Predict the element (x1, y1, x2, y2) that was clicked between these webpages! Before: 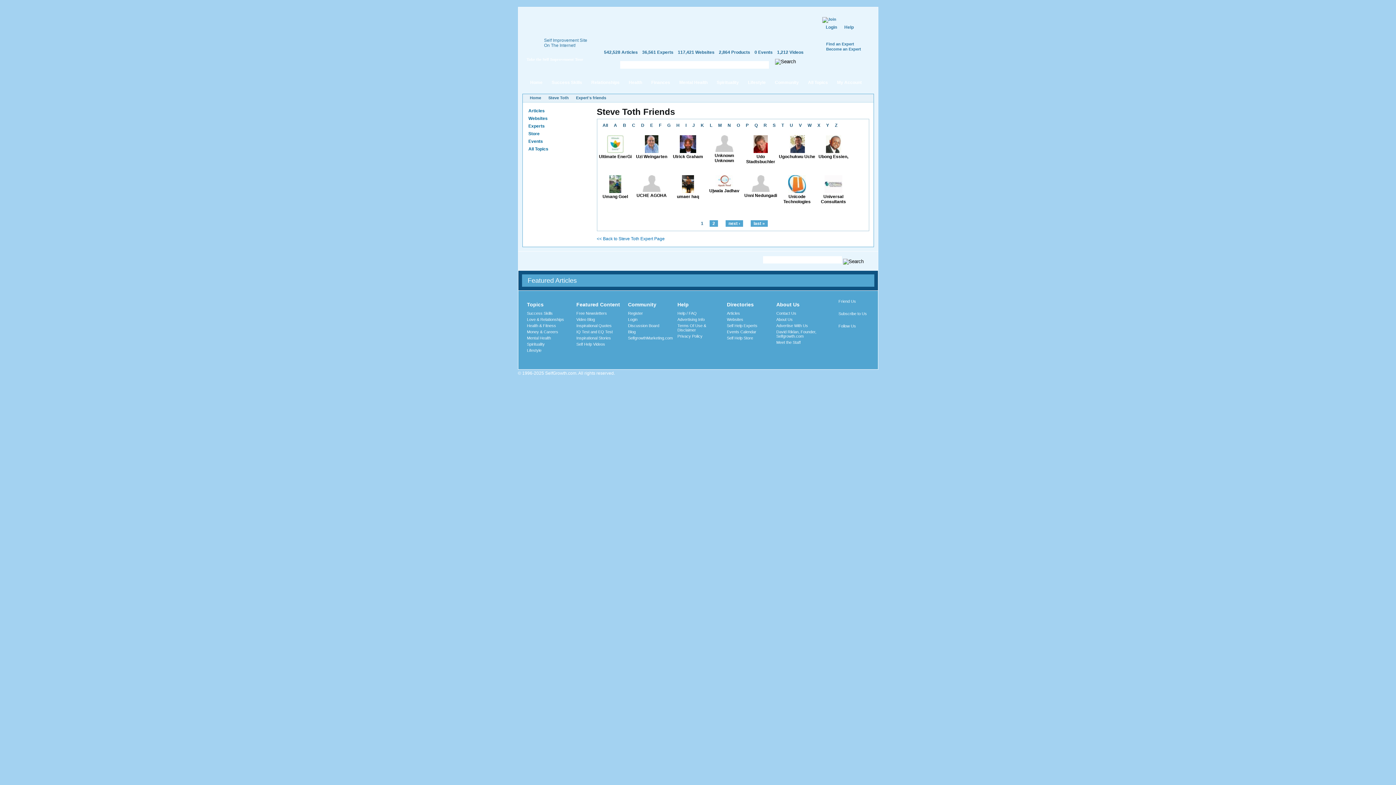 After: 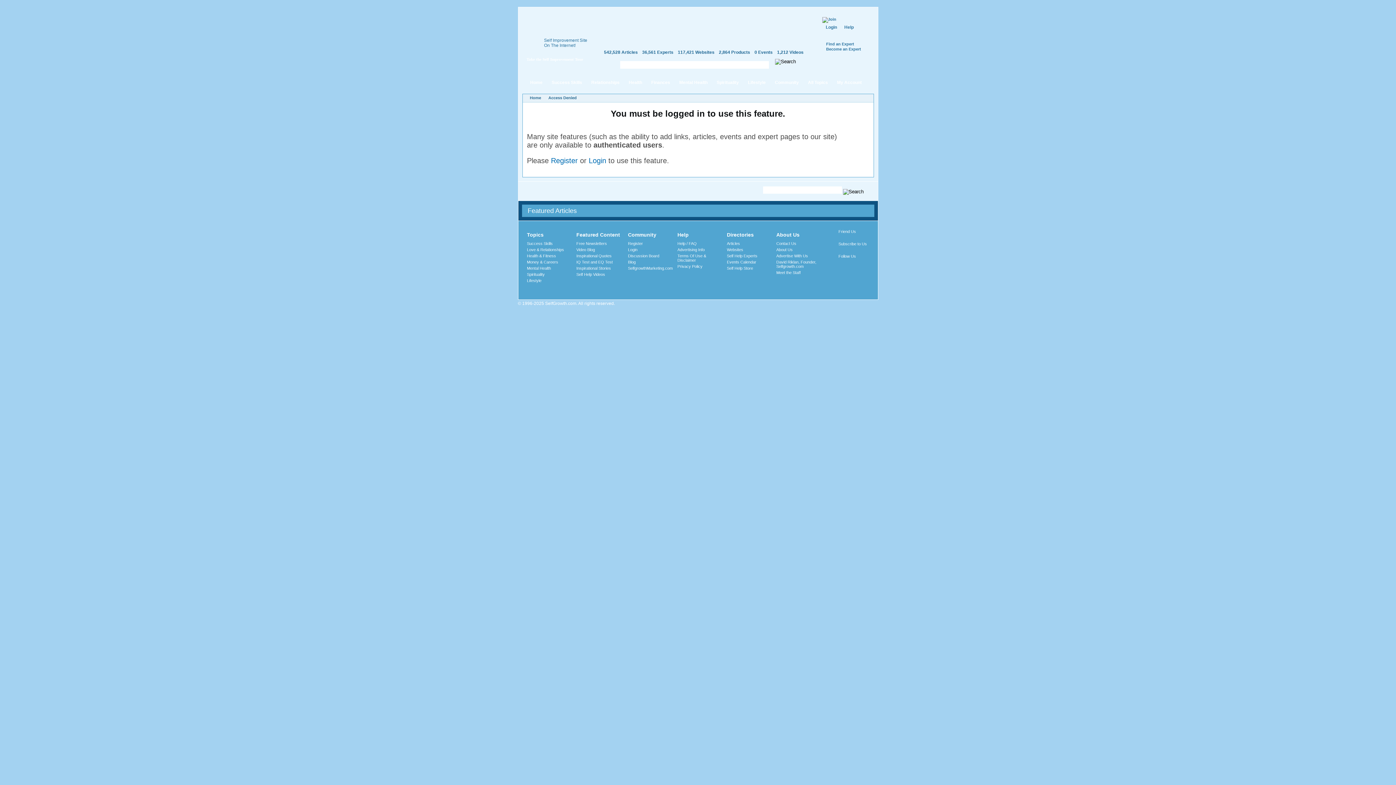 Action: label: David Riklan, Founder, Selfgrowth.com bbox: (776, 329, 816, 338)